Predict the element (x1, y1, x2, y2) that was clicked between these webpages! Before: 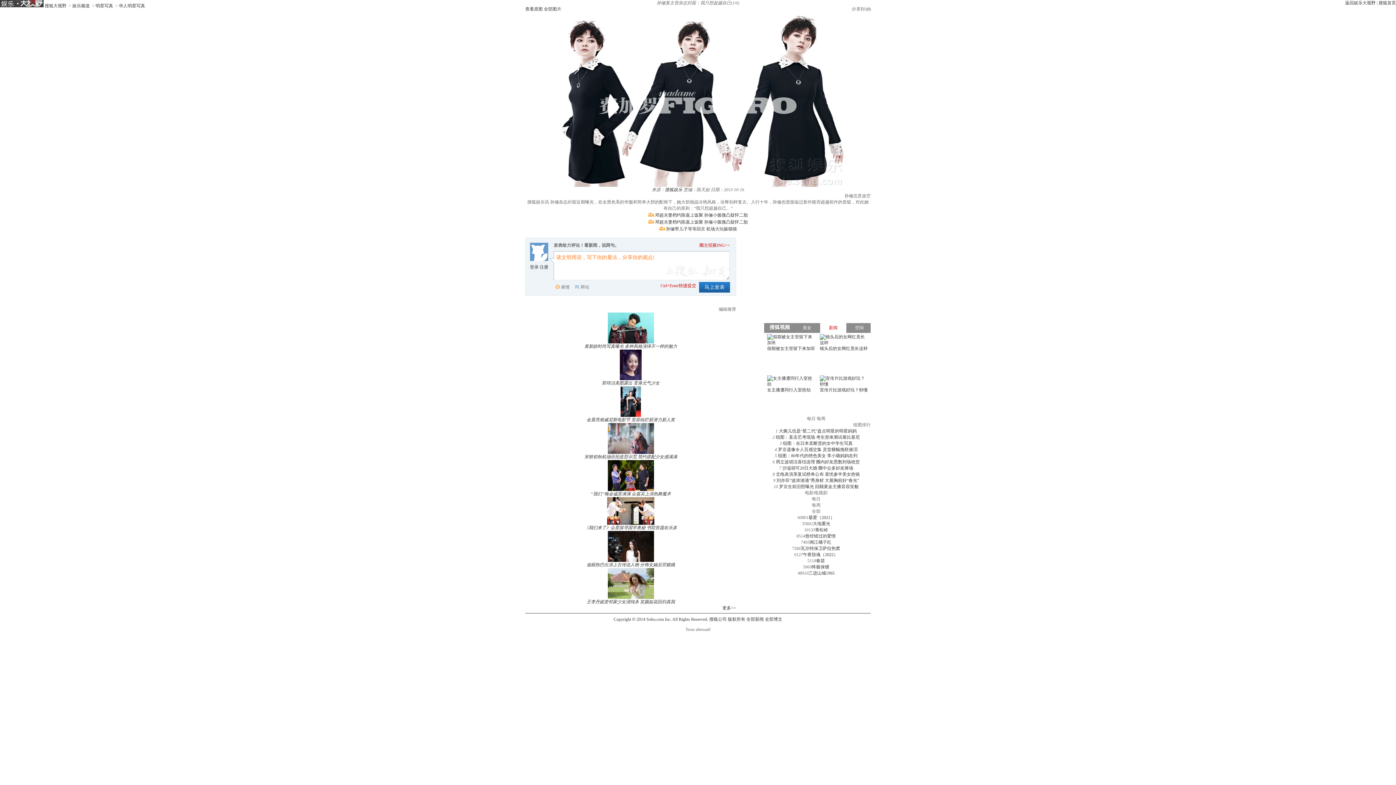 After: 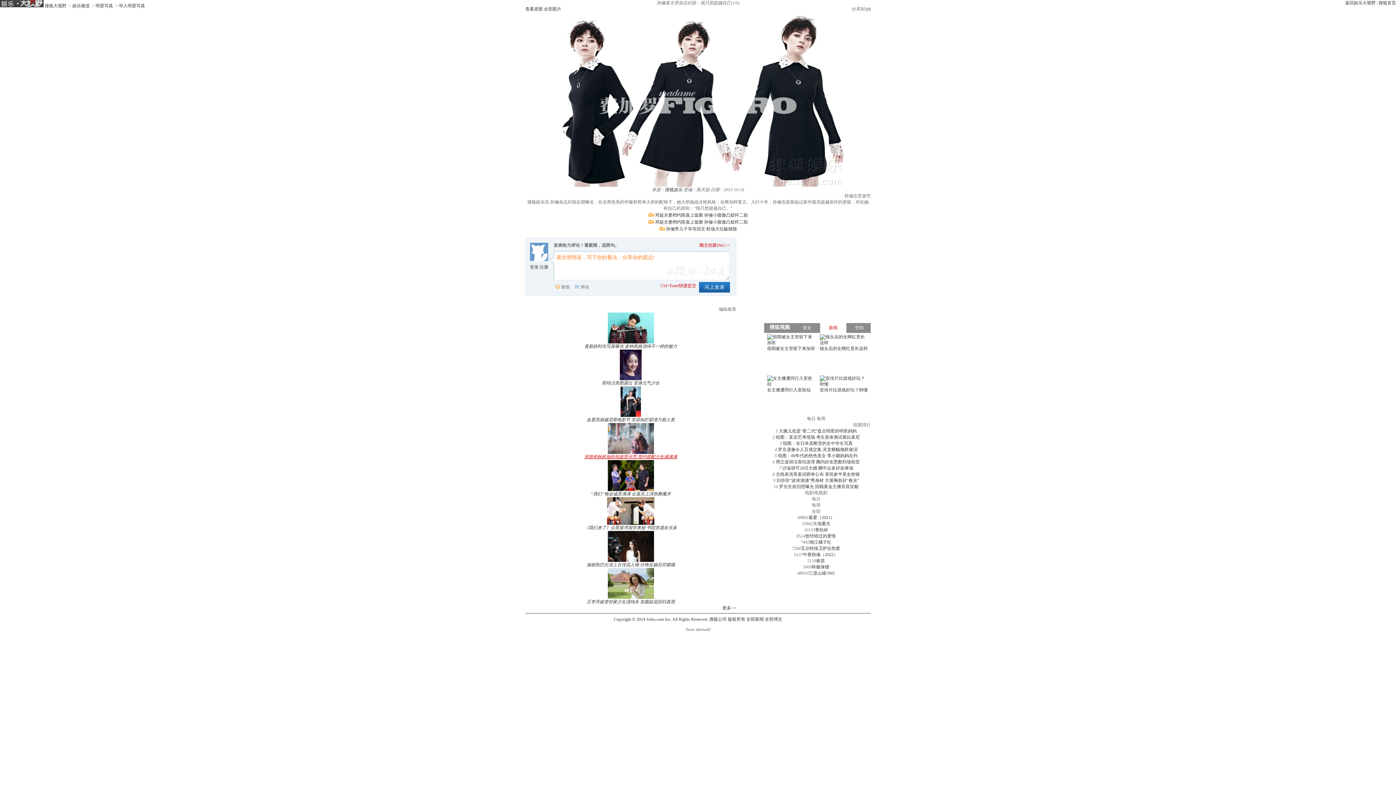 Action: bbox: (525, 423, 736, 459) label: 宋轶初秋机场街拍造型示范 简约搭配少女感满满